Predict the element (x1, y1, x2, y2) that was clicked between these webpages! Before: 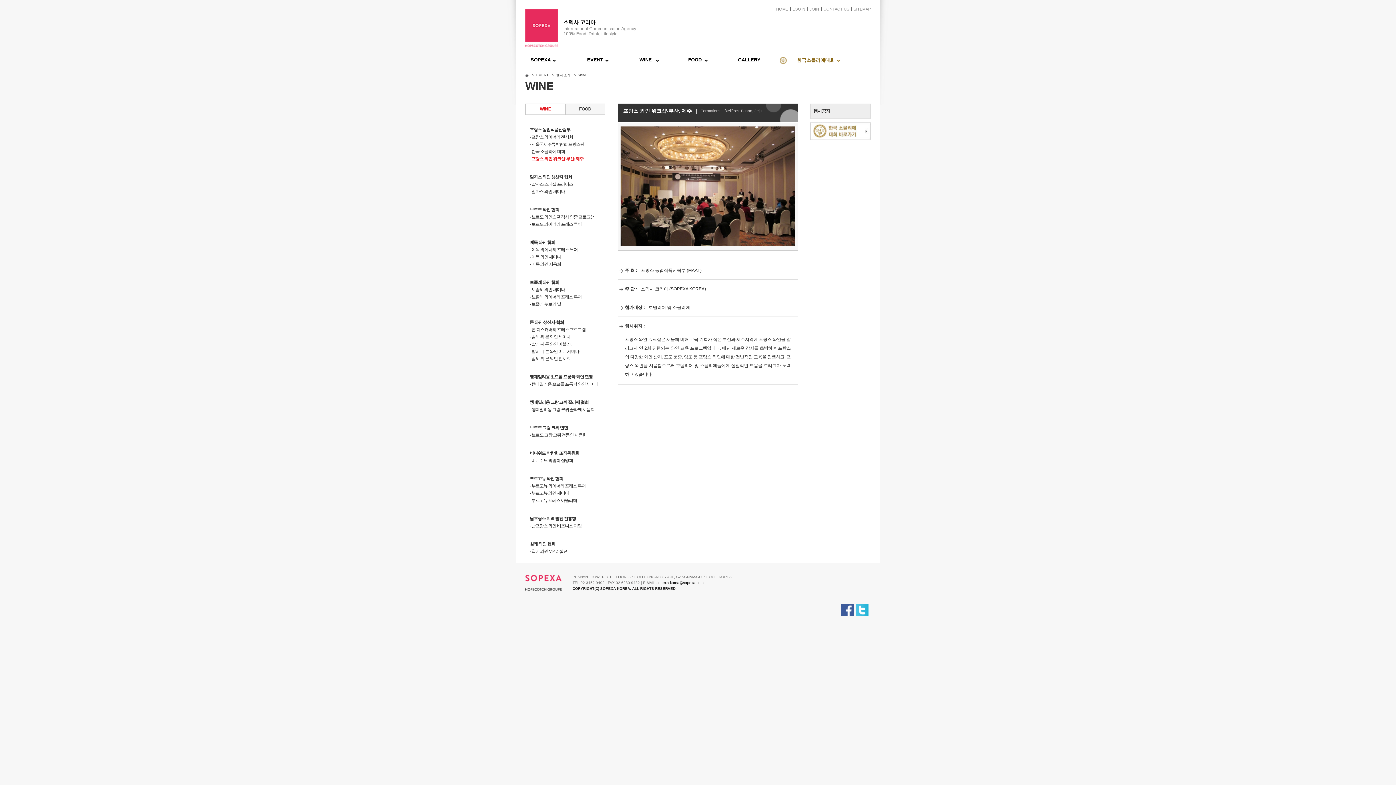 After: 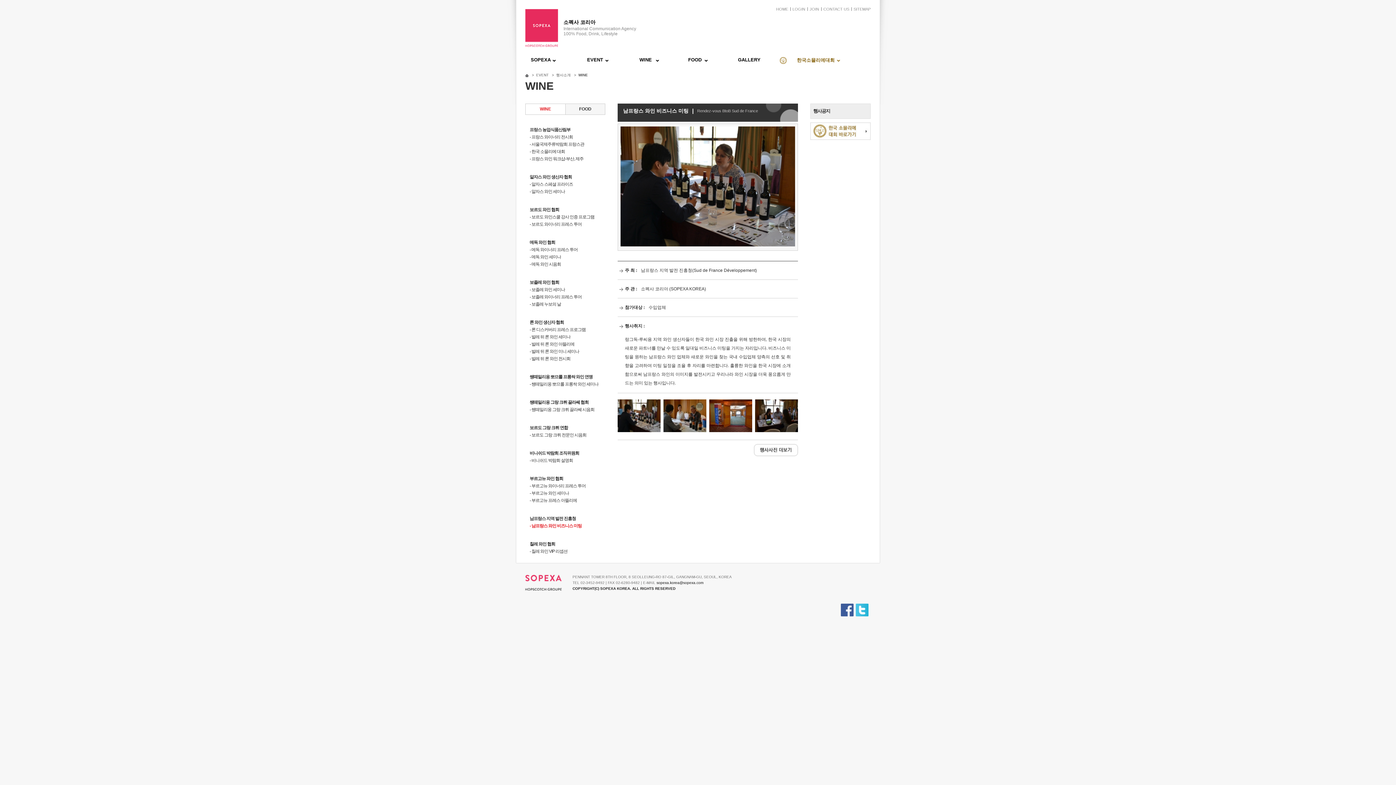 Action: bbox: (529, 523, 581, 528) label: - 남프랑스 와인 비즈니스 미팅